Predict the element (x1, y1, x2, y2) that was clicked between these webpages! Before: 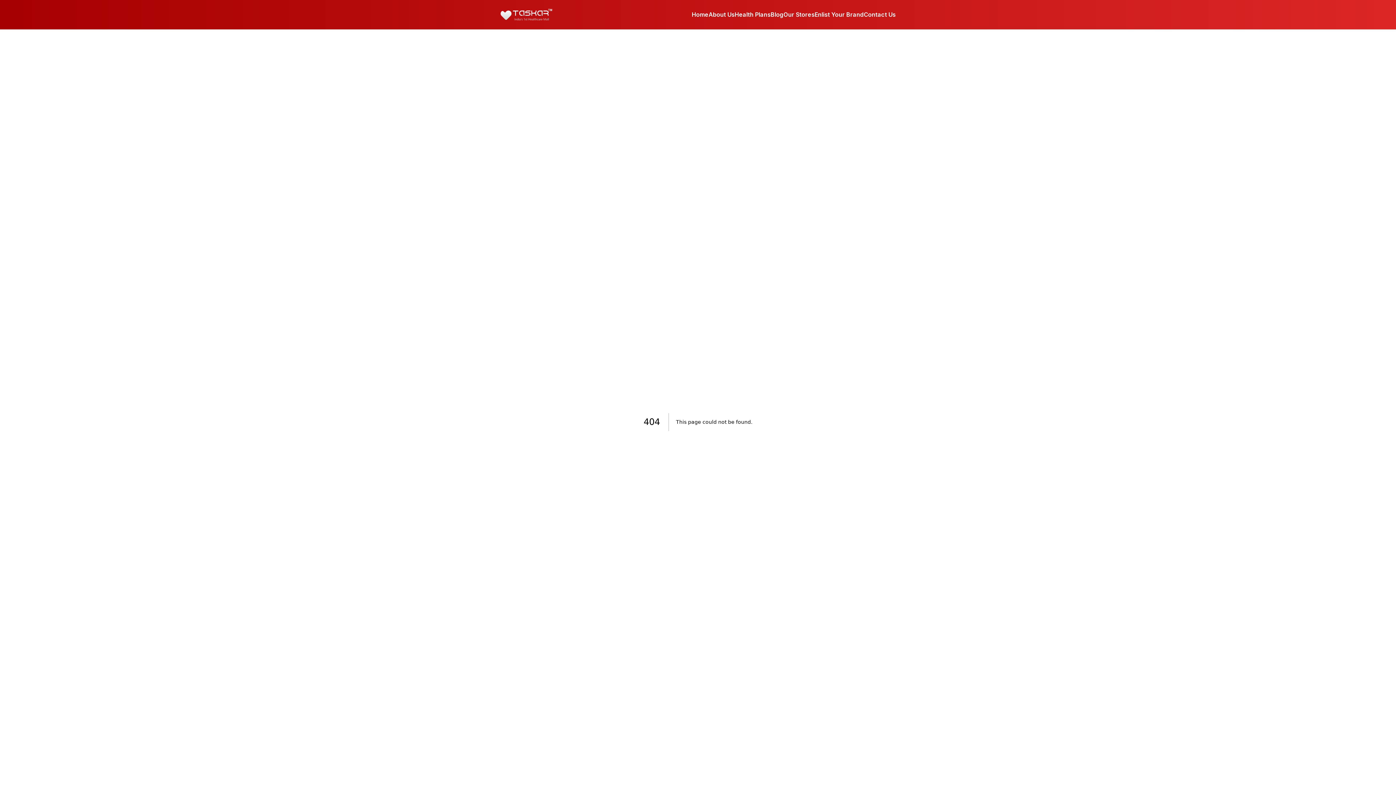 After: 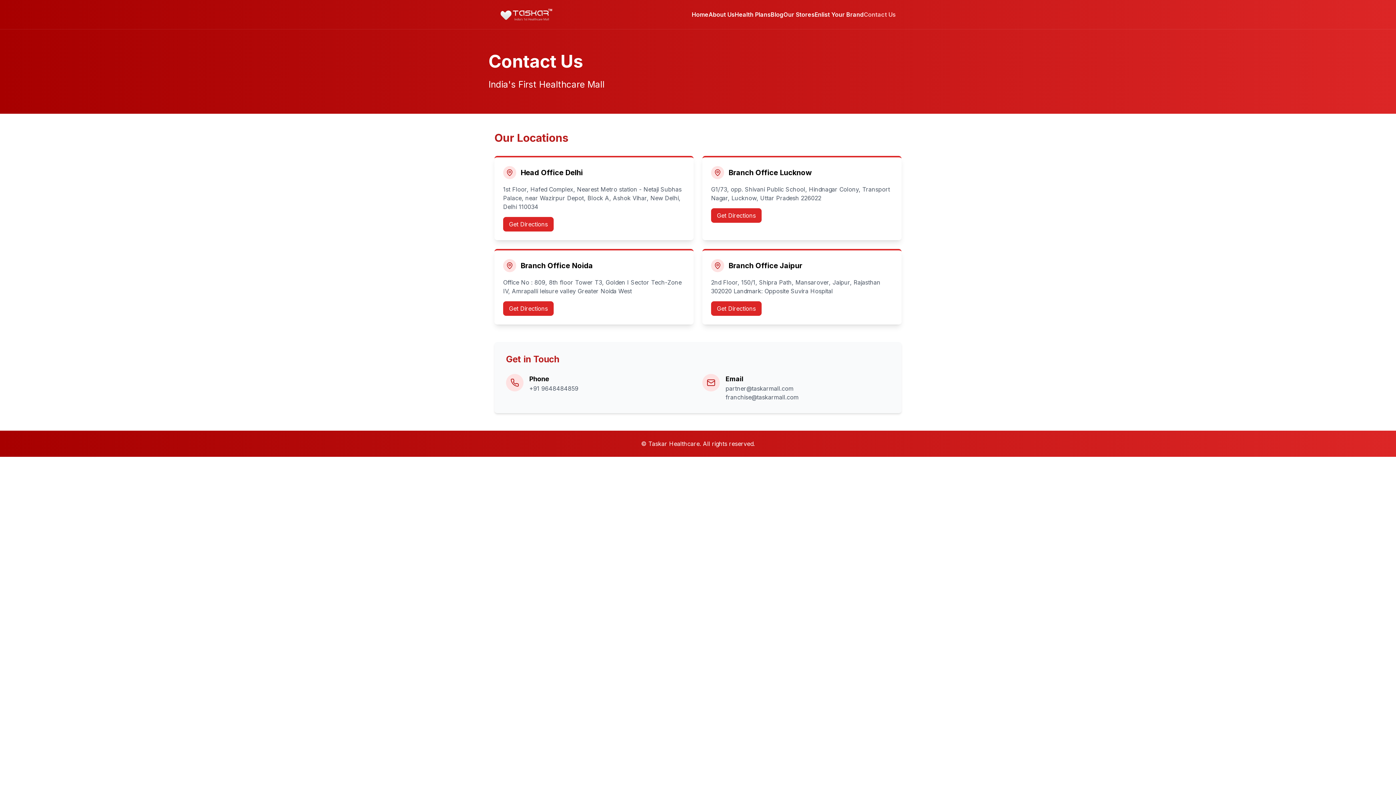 Action: bbox: (864, 10, 896, 18) label: Contact Us